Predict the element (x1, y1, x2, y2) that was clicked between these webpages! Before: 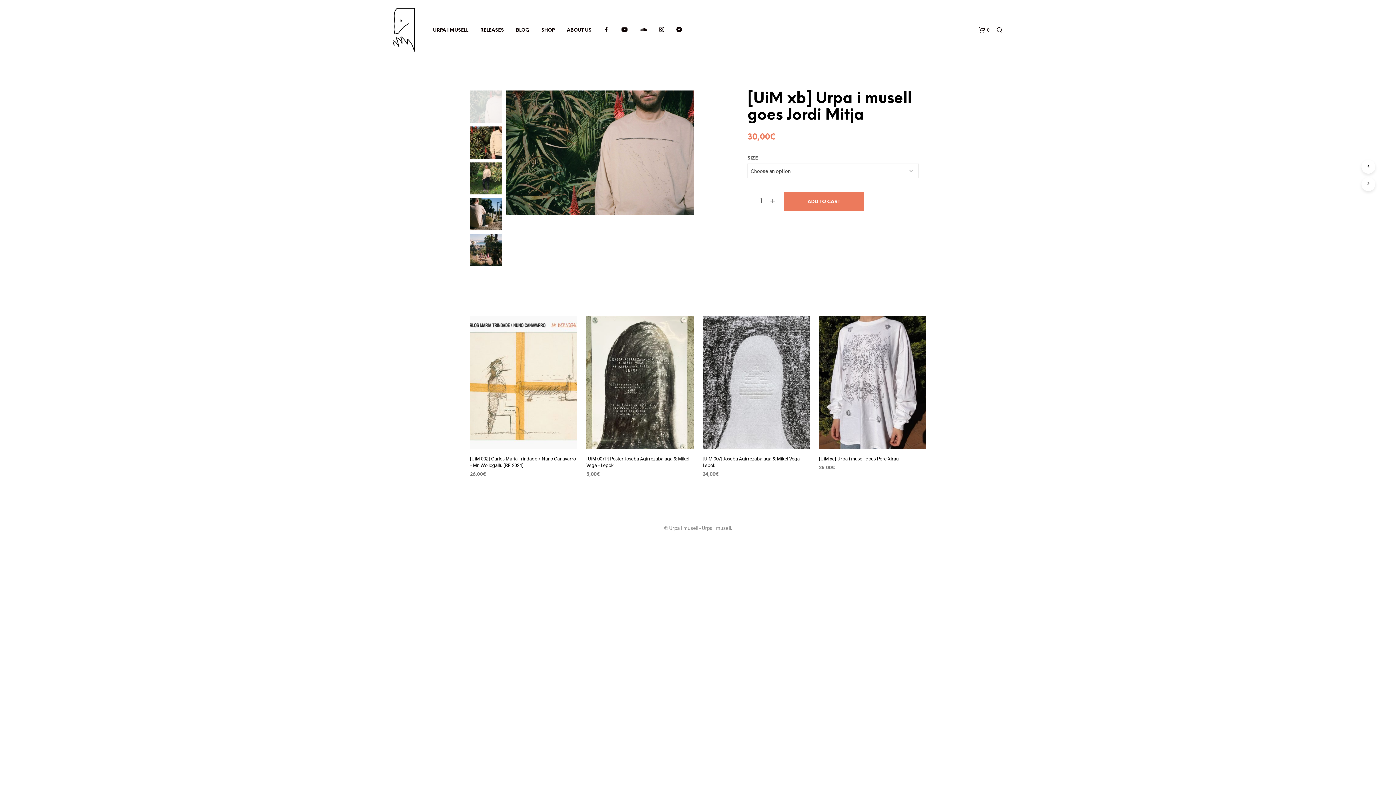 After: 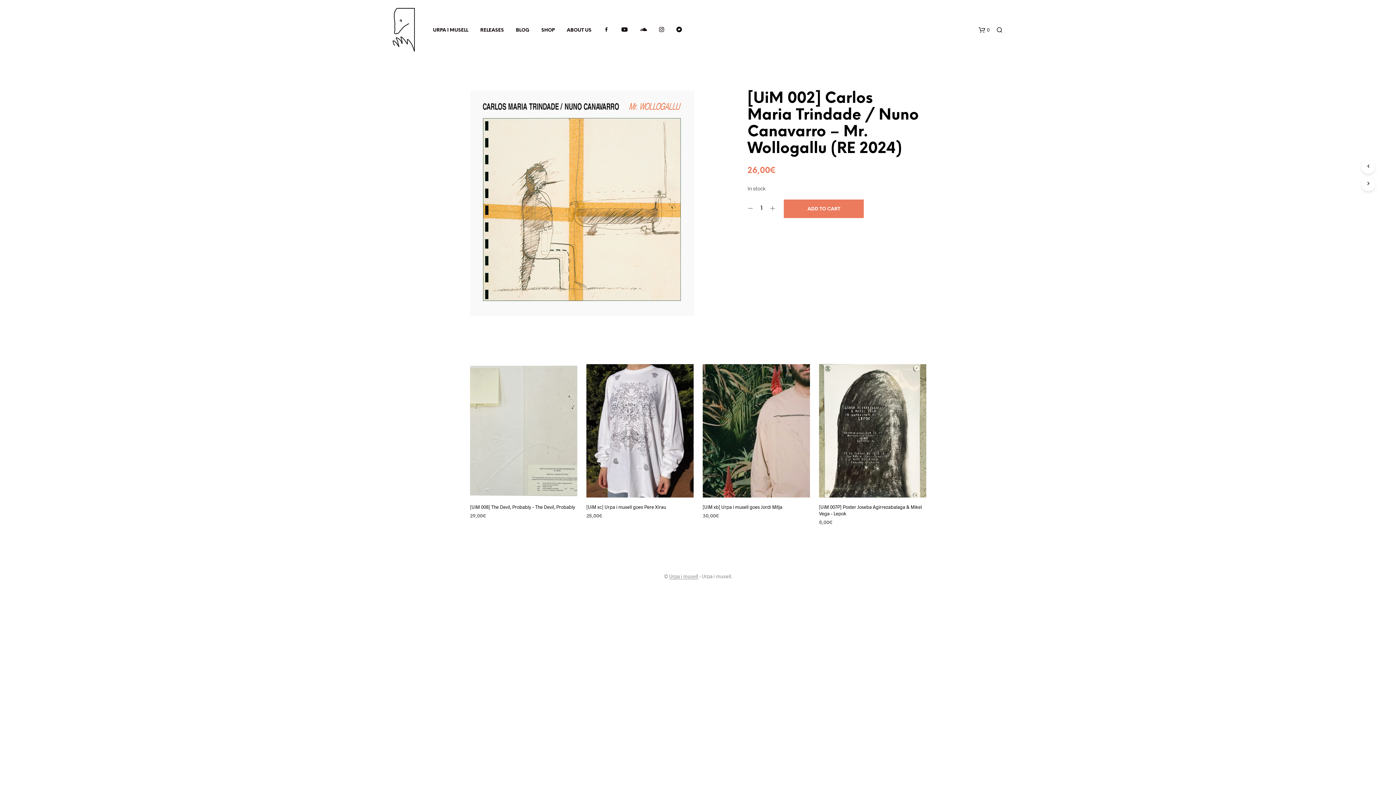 Action: bbox: (470, 316, 577, 449)